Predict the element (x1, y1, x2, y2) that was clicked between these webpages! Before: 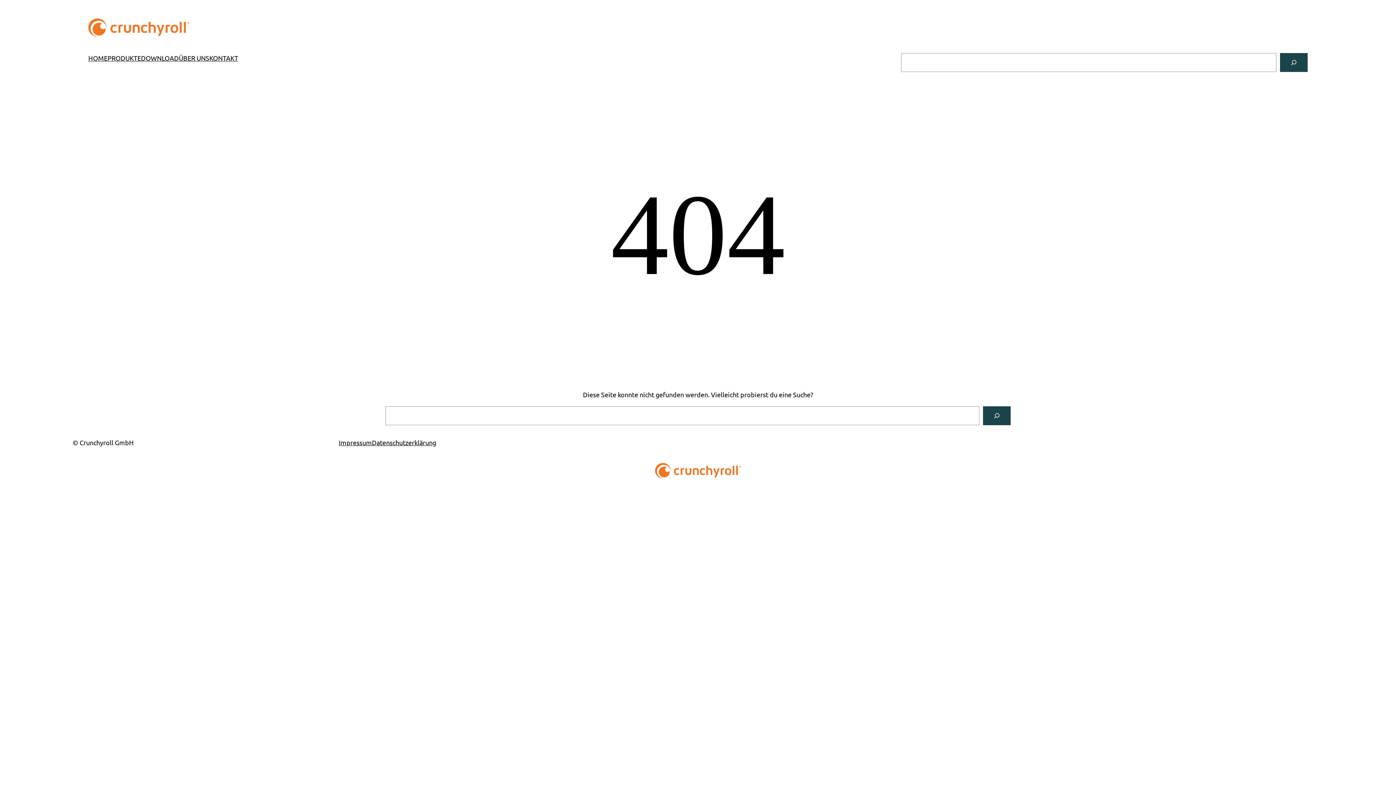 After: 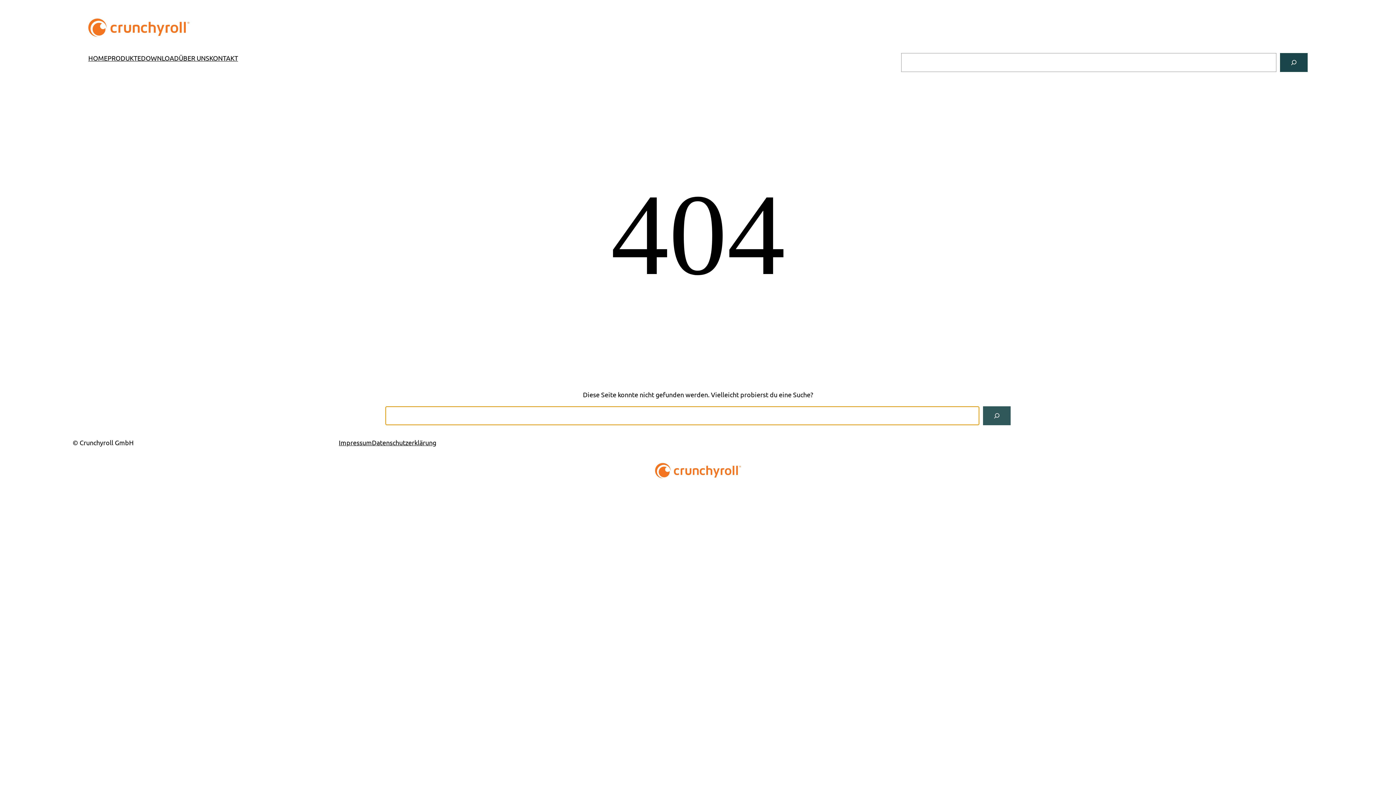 Action: label: Suchen bbox: (983, 406, 1010, 425)